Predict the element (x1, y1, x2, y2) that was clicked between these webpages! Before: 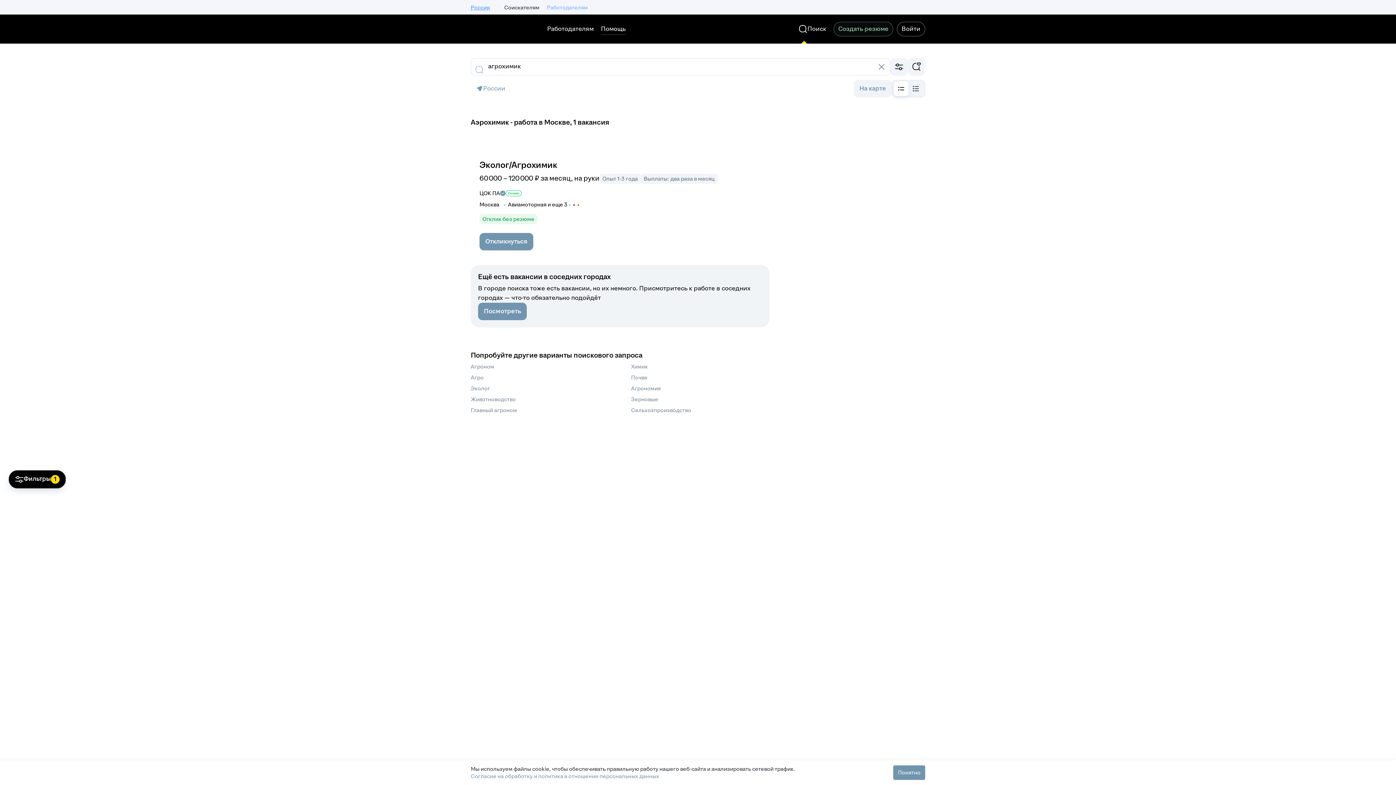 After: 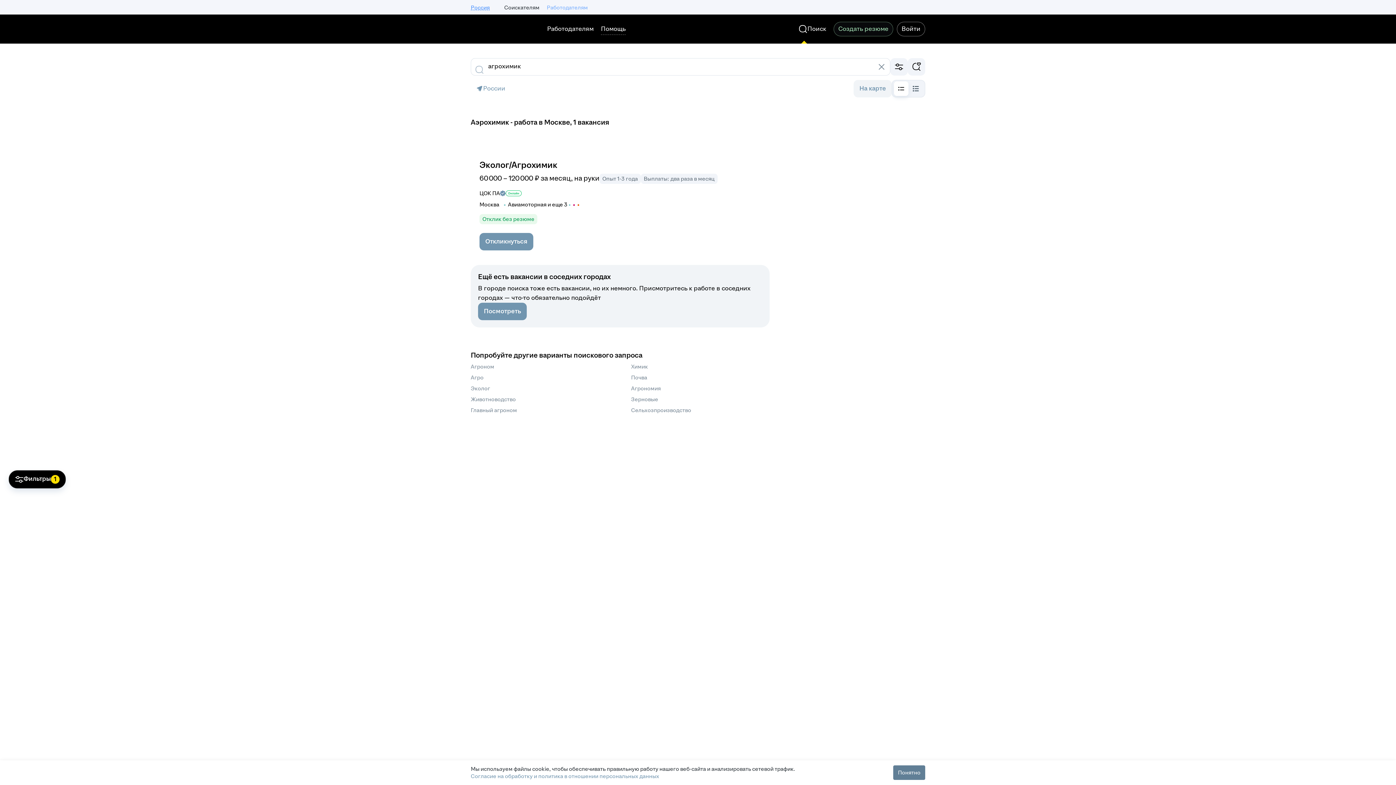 Action: bbox: (893, 765, 925, 780) label: Понятно